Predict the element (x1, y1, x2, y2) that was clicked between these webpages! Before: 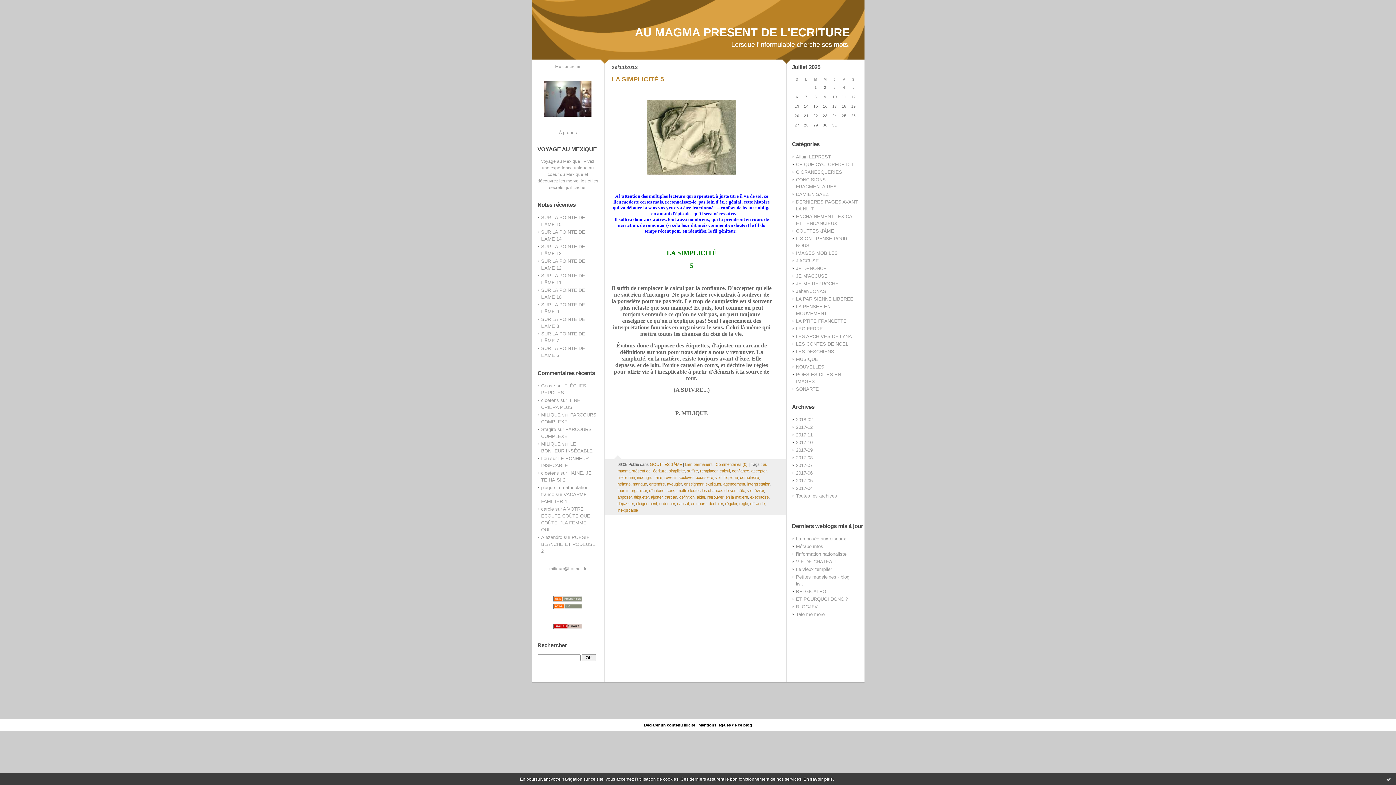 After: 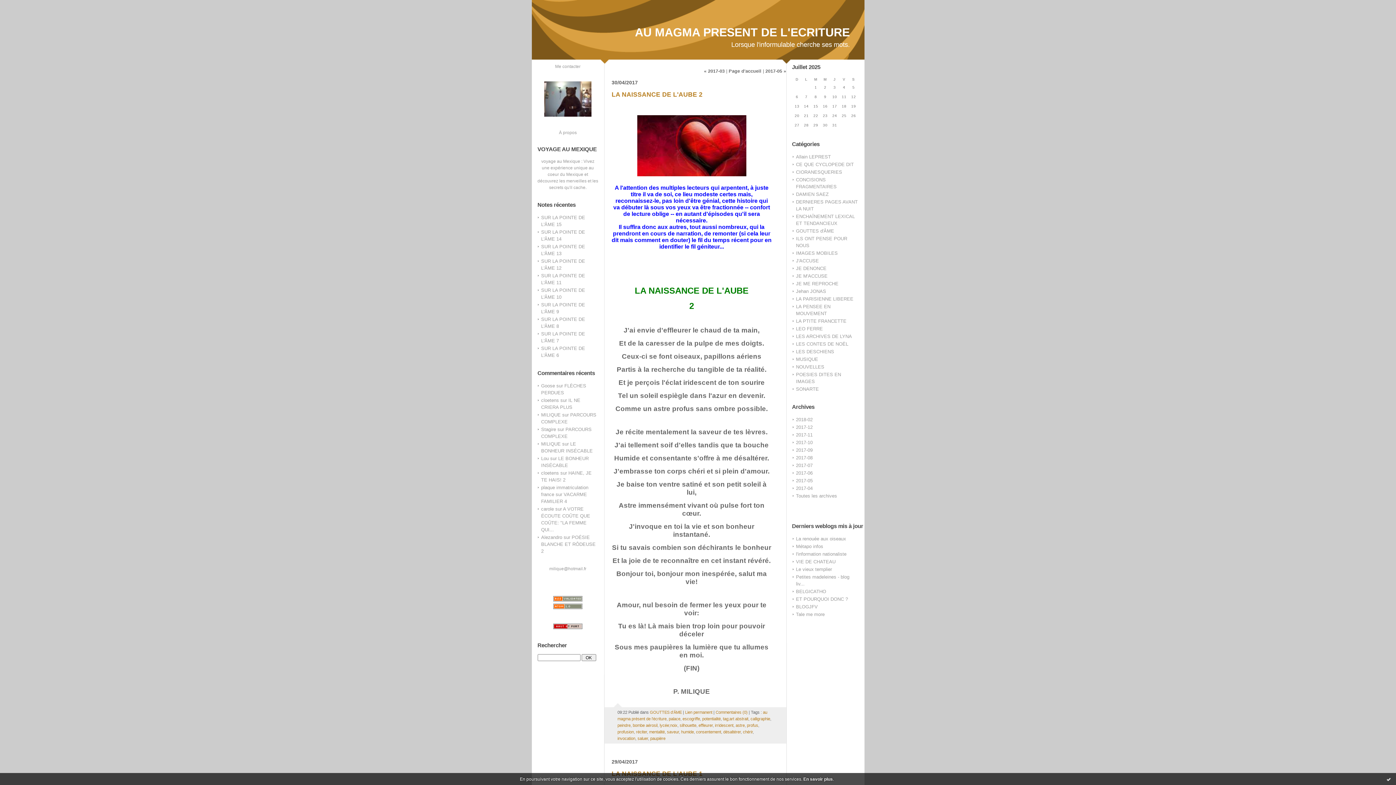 Action: bbox: (796, 485, 812, 491) label: 2017-04